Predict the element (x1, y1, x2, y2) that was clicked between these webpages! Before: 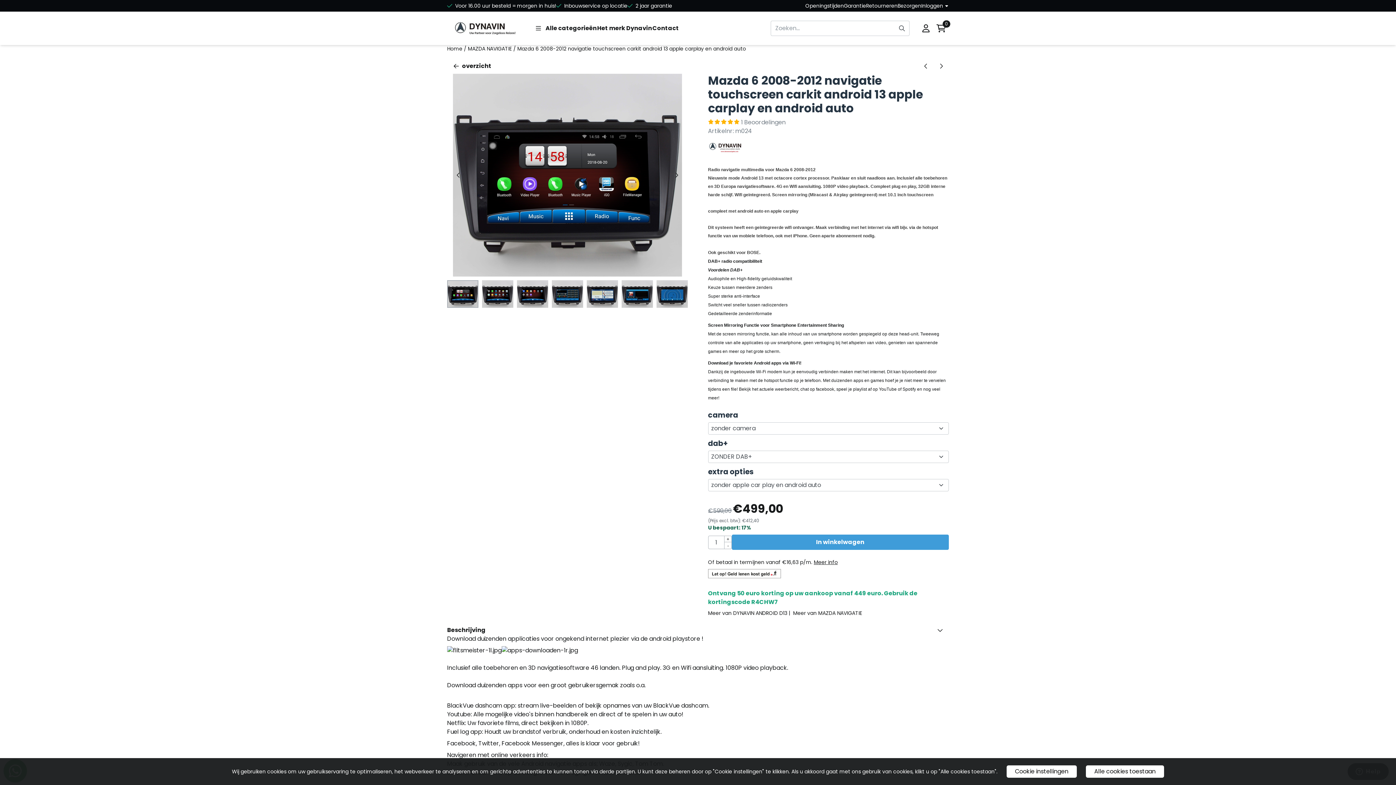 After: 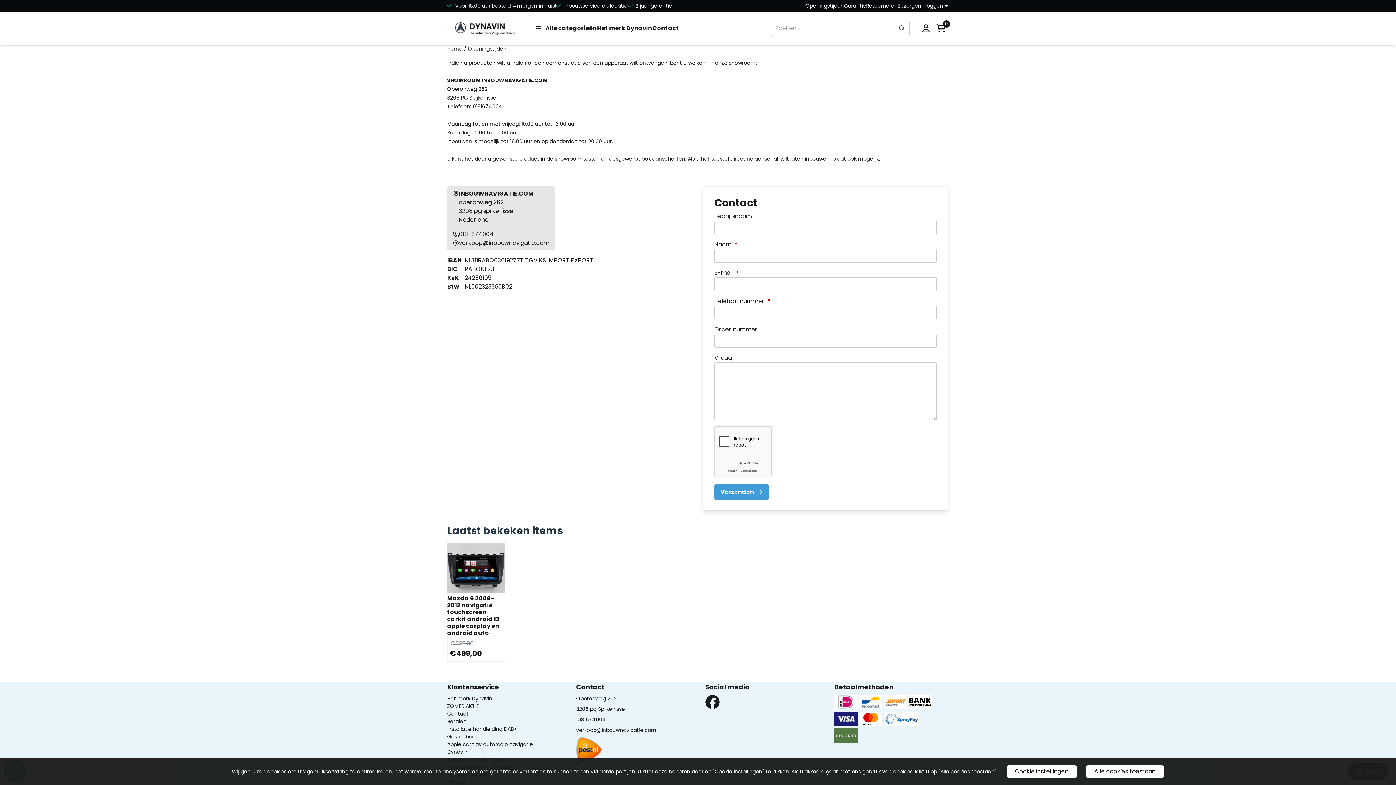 Action: bbox: (805, 0, 844, 11) label: Openingstijden